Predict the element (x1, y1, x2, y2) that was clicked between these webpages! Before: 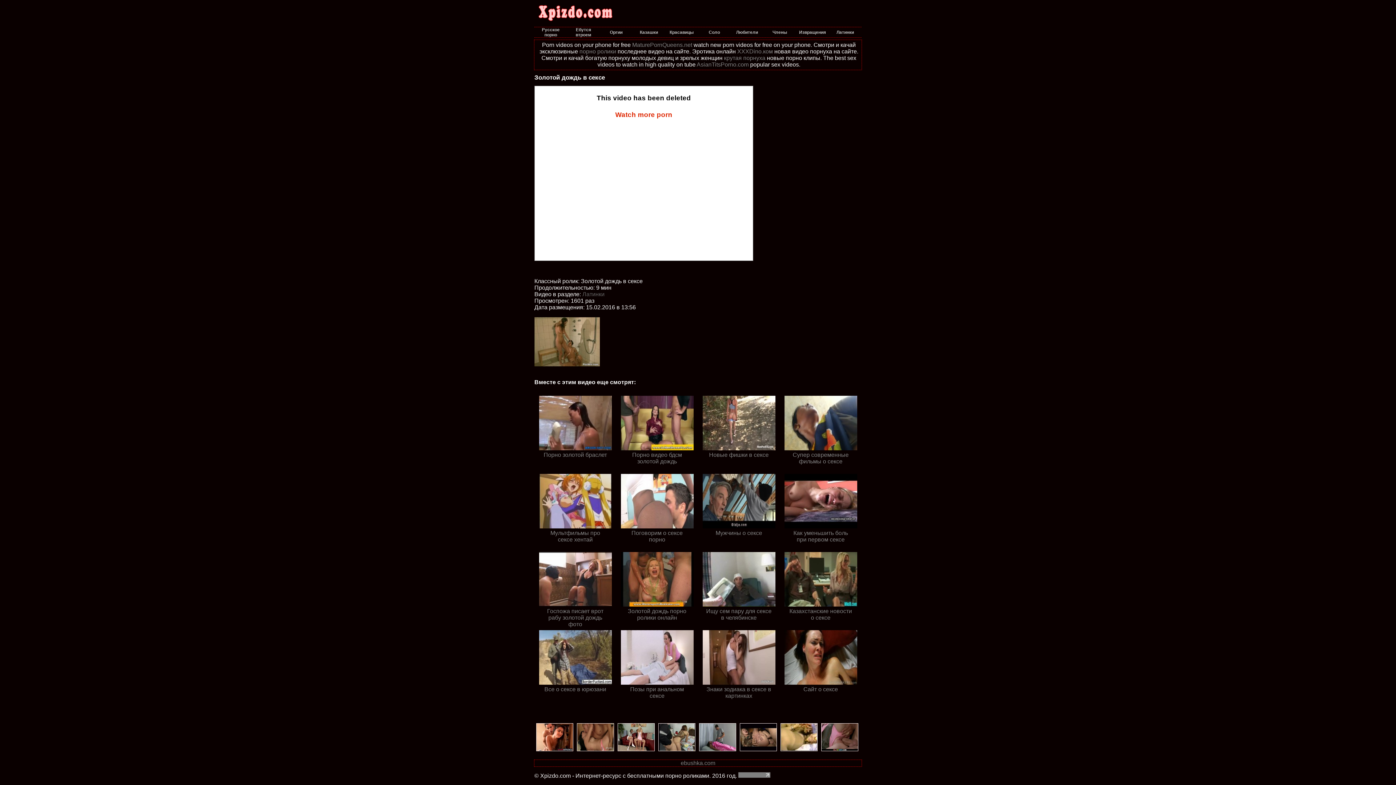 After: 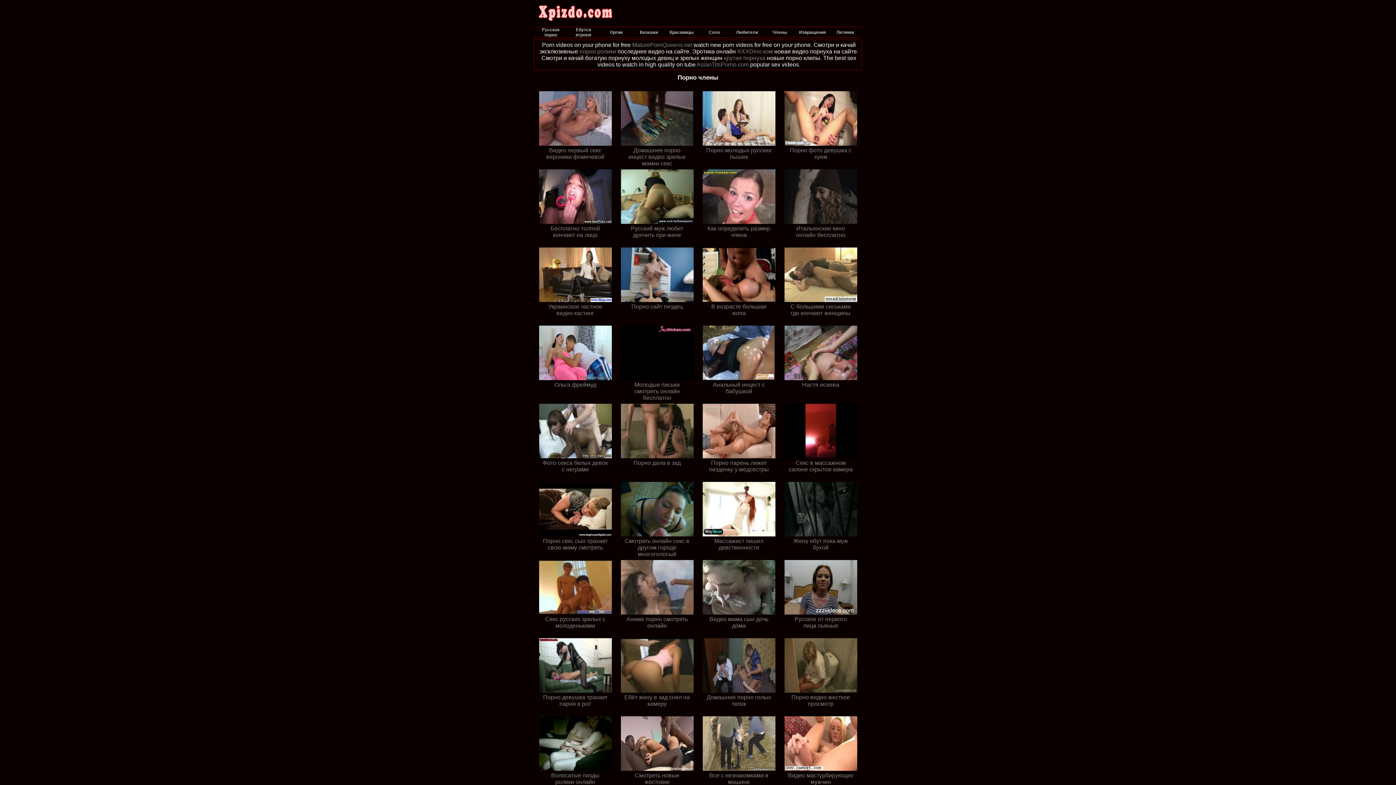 Action: label: Члены bbox: (764, 28, 795, 34)